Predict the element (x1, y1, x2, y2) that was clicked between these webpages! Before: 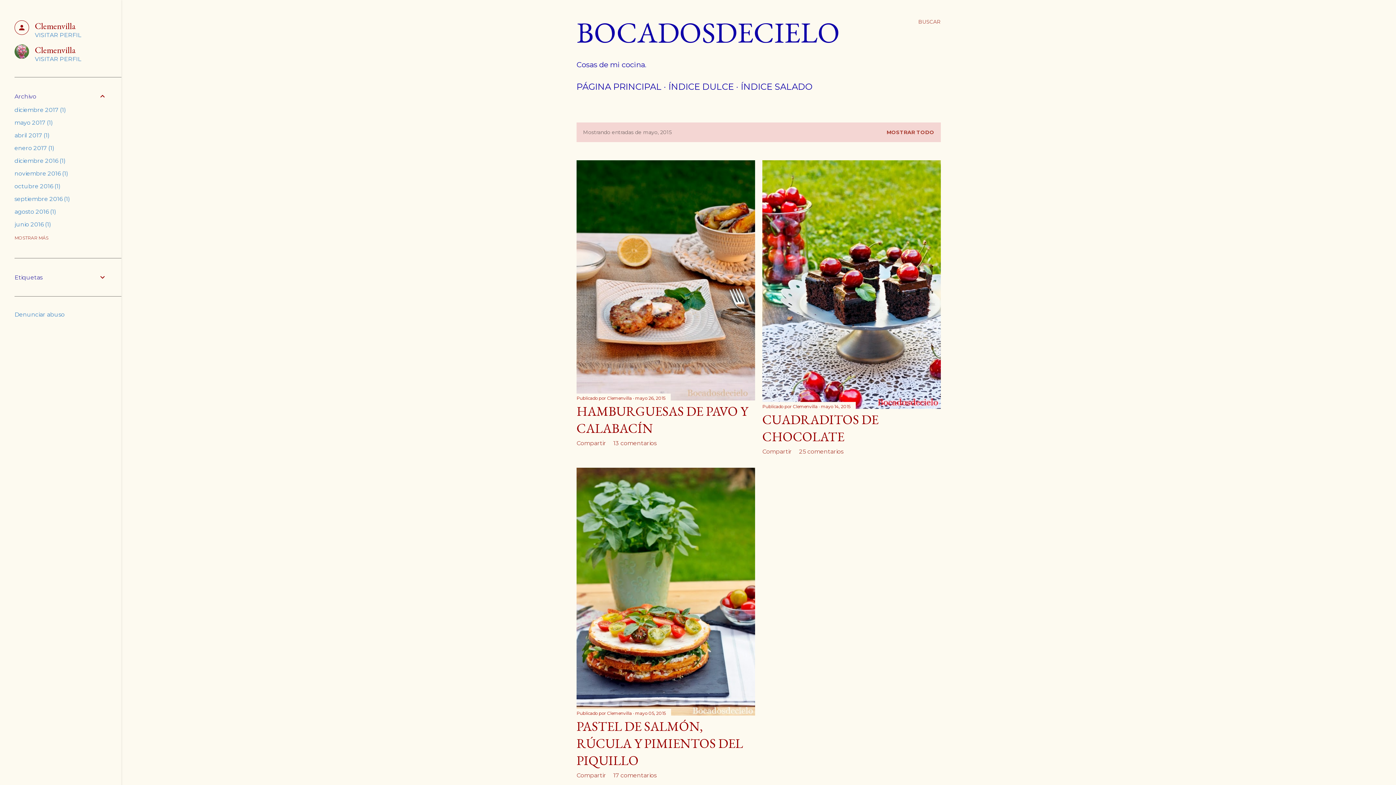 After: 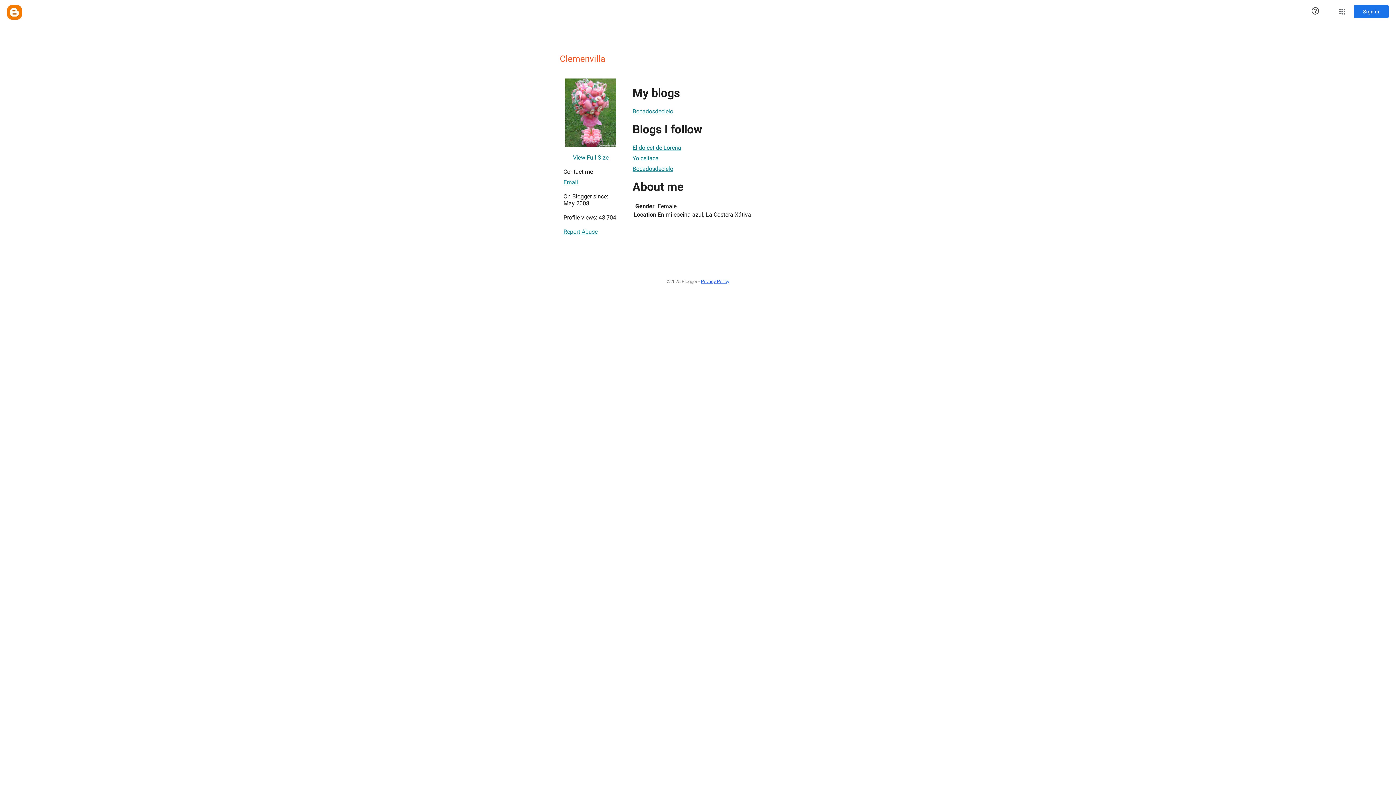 Action: bbox: (607, 710, 633, 716) label: Clemenvilla 